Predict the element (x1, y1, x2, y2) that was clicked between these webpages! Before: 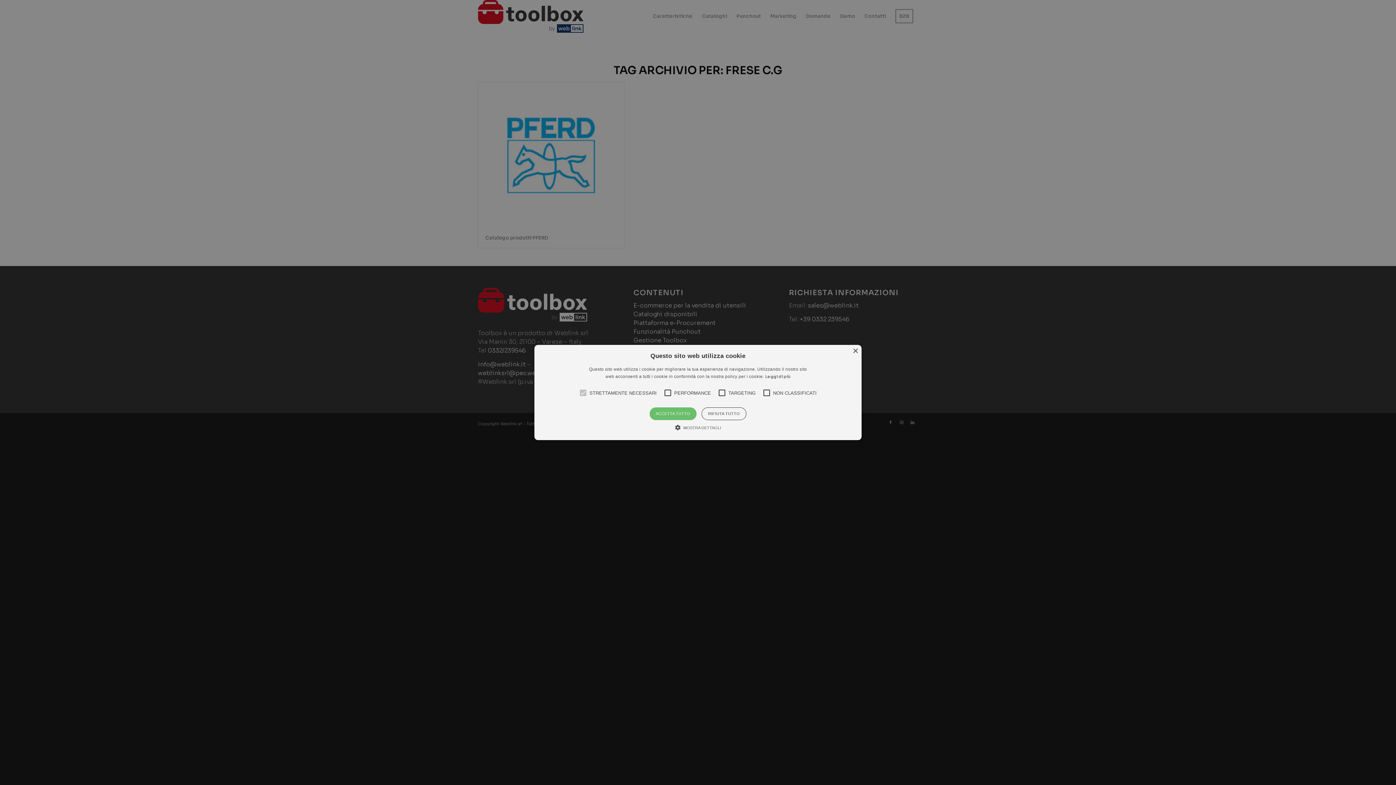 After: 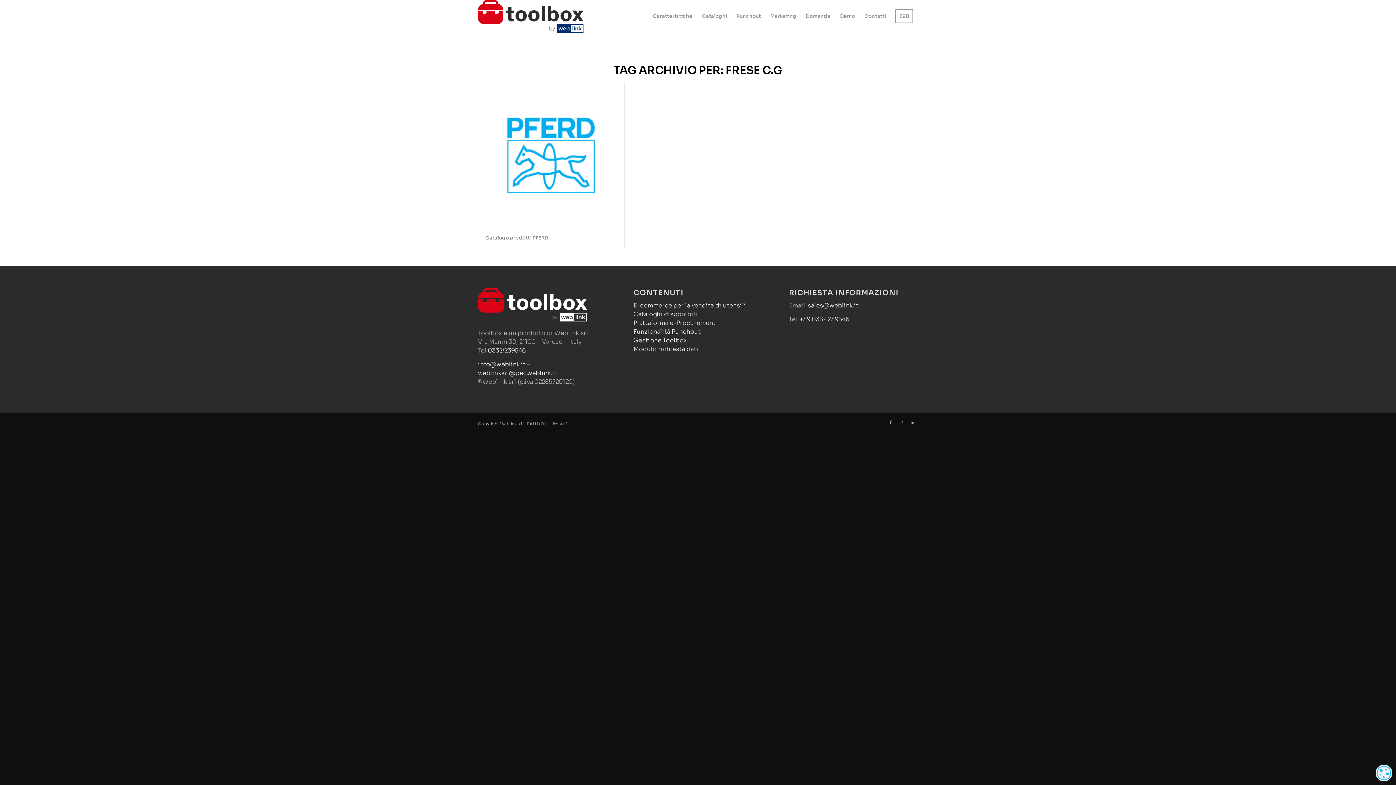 Action: label: RIFIUTA TUTTO bbox: (701, 407, 746, 420)